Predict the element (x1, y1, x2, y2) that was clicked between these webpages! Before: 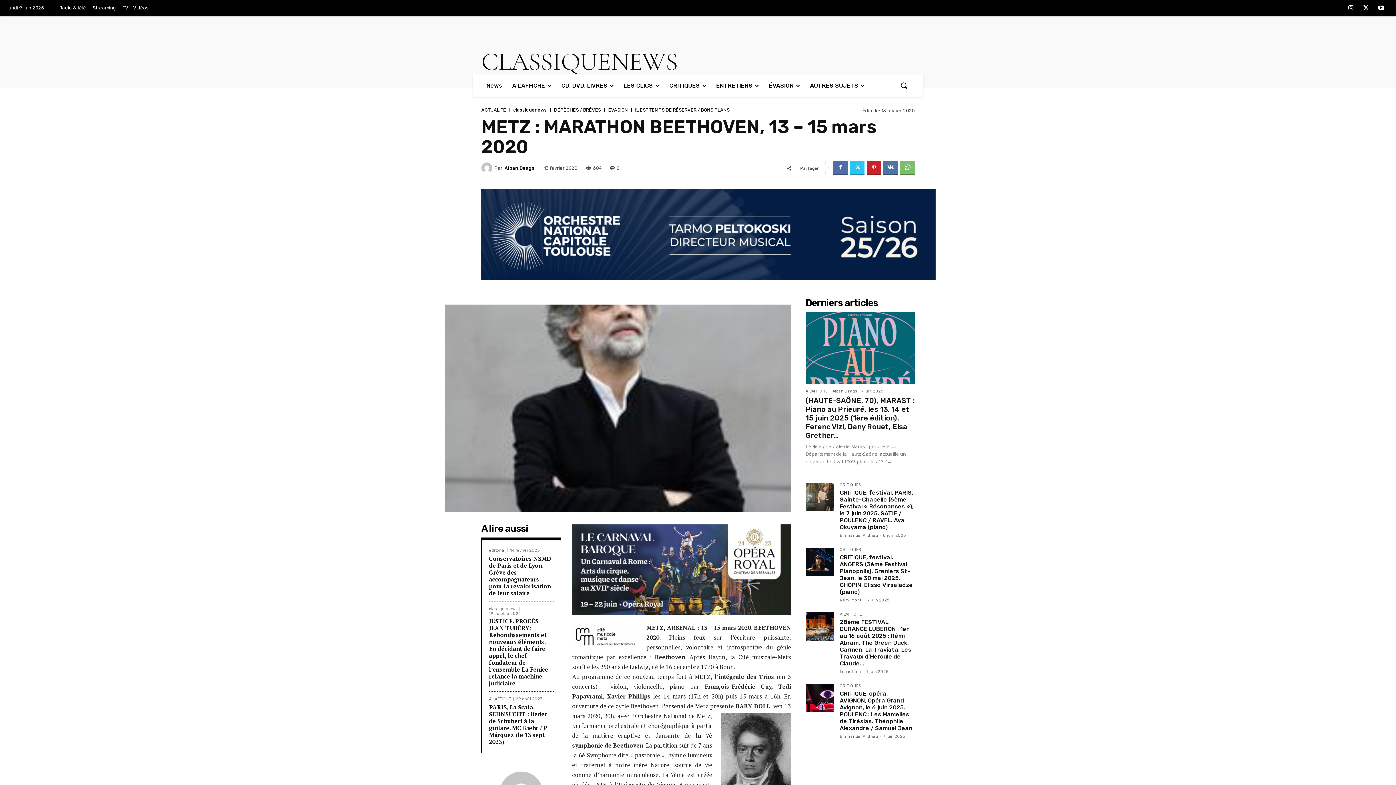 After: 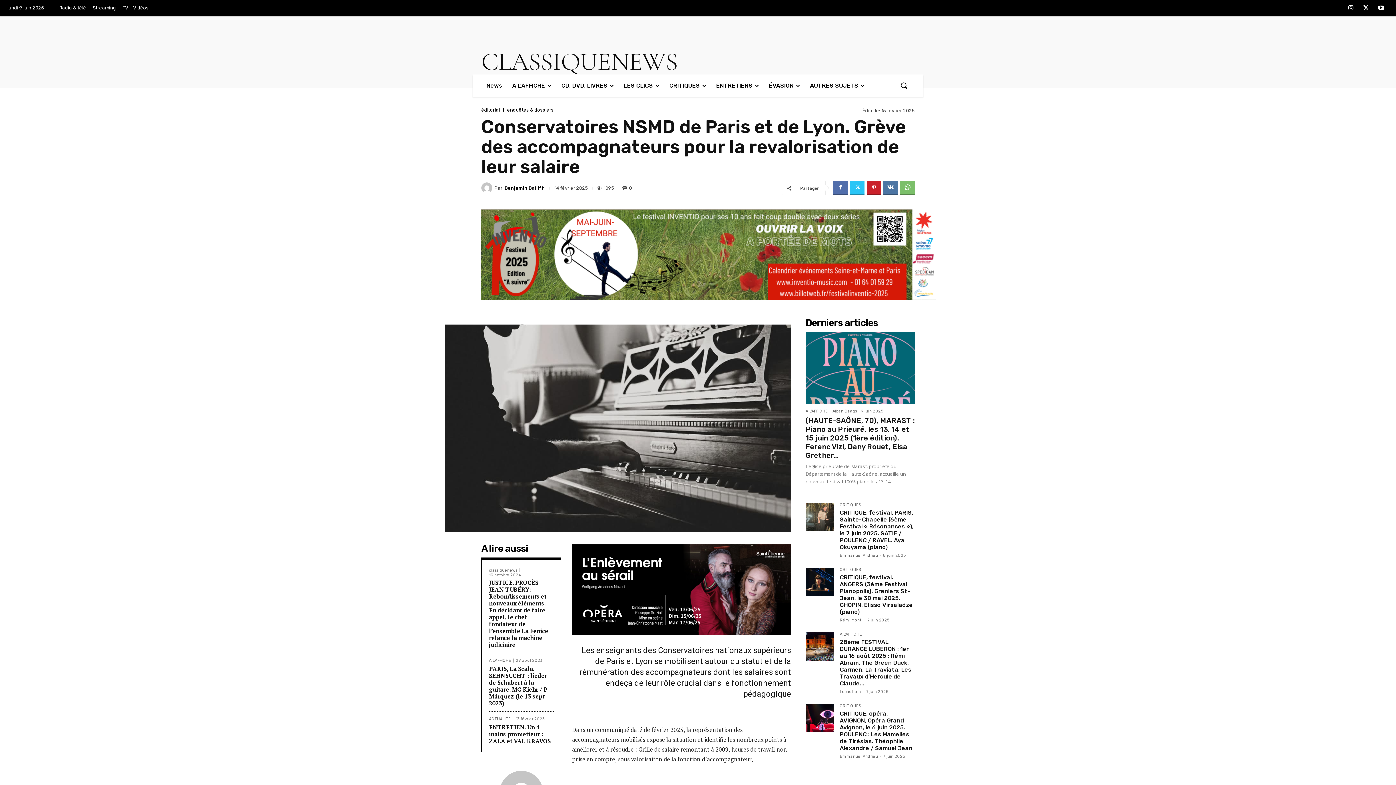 Action: bbox: (489, 554, 551, 597) label: Conservatoires NSMD de Paris et de Lyon. Grève des accompagnateurs pour la revalorisation de leur salaire